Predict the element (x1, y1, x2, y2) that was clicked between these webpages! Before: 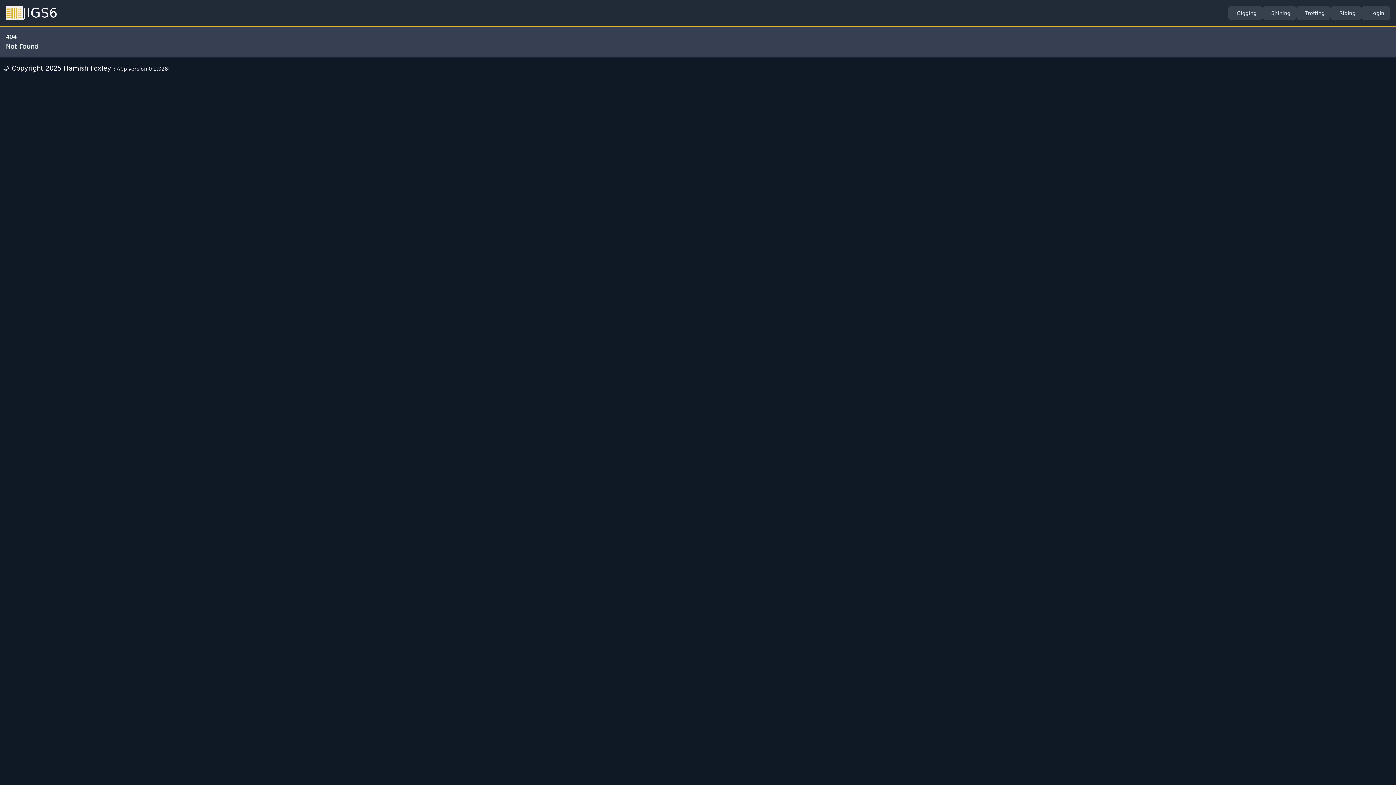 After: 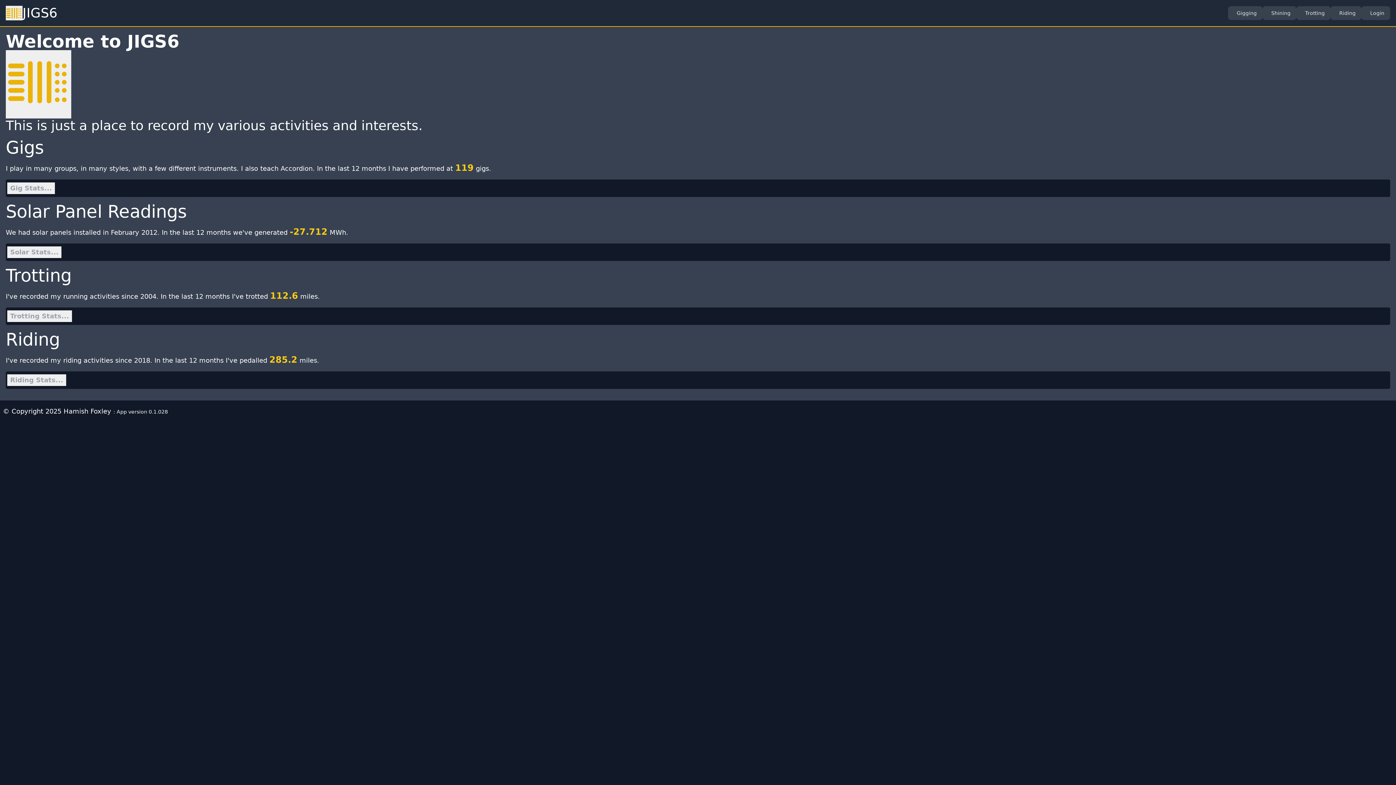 Action: label: JIGS6 bbox: (5, 5, 57, 20)